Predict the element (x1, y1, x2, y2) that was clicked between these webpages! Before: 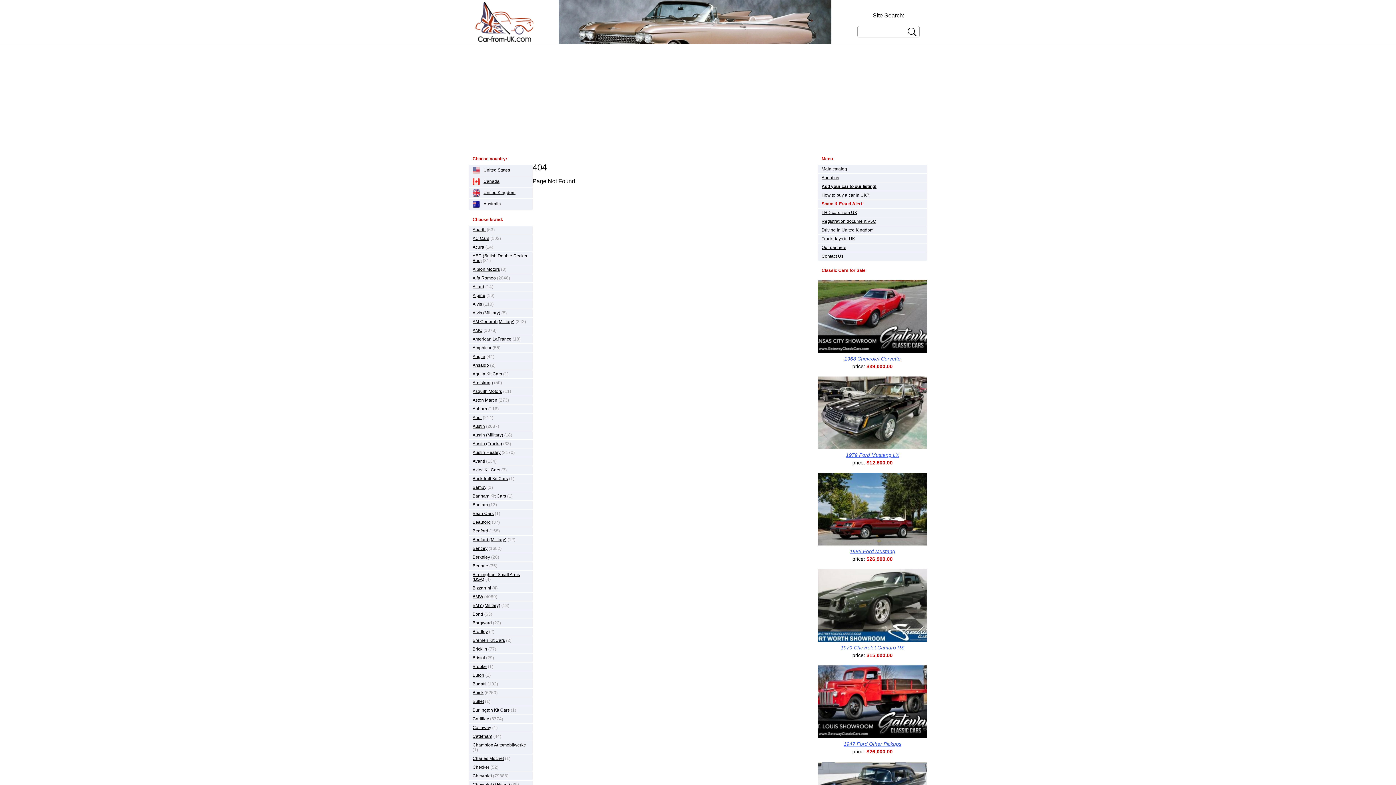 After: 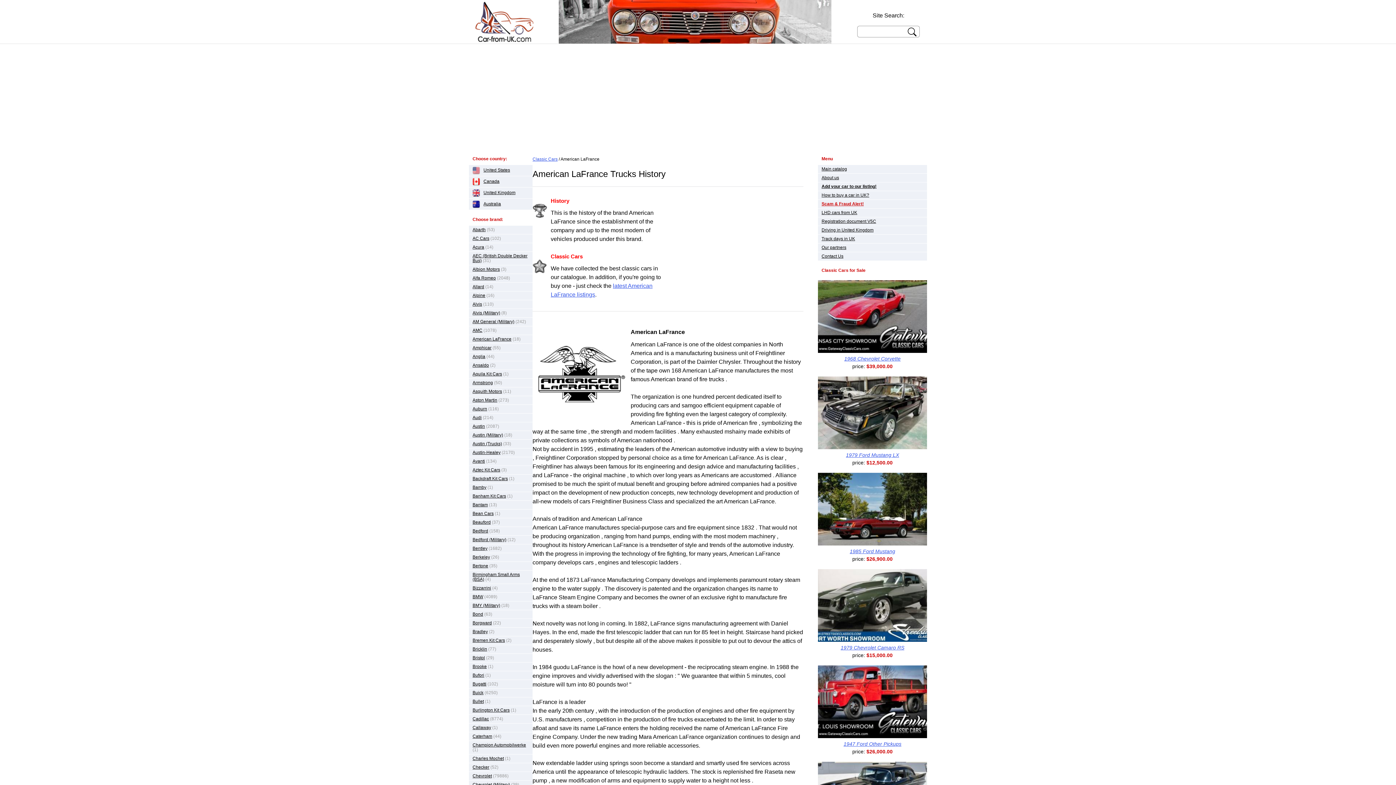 Action: label: American LaFrance bbox: (472, 336, 511, 341)